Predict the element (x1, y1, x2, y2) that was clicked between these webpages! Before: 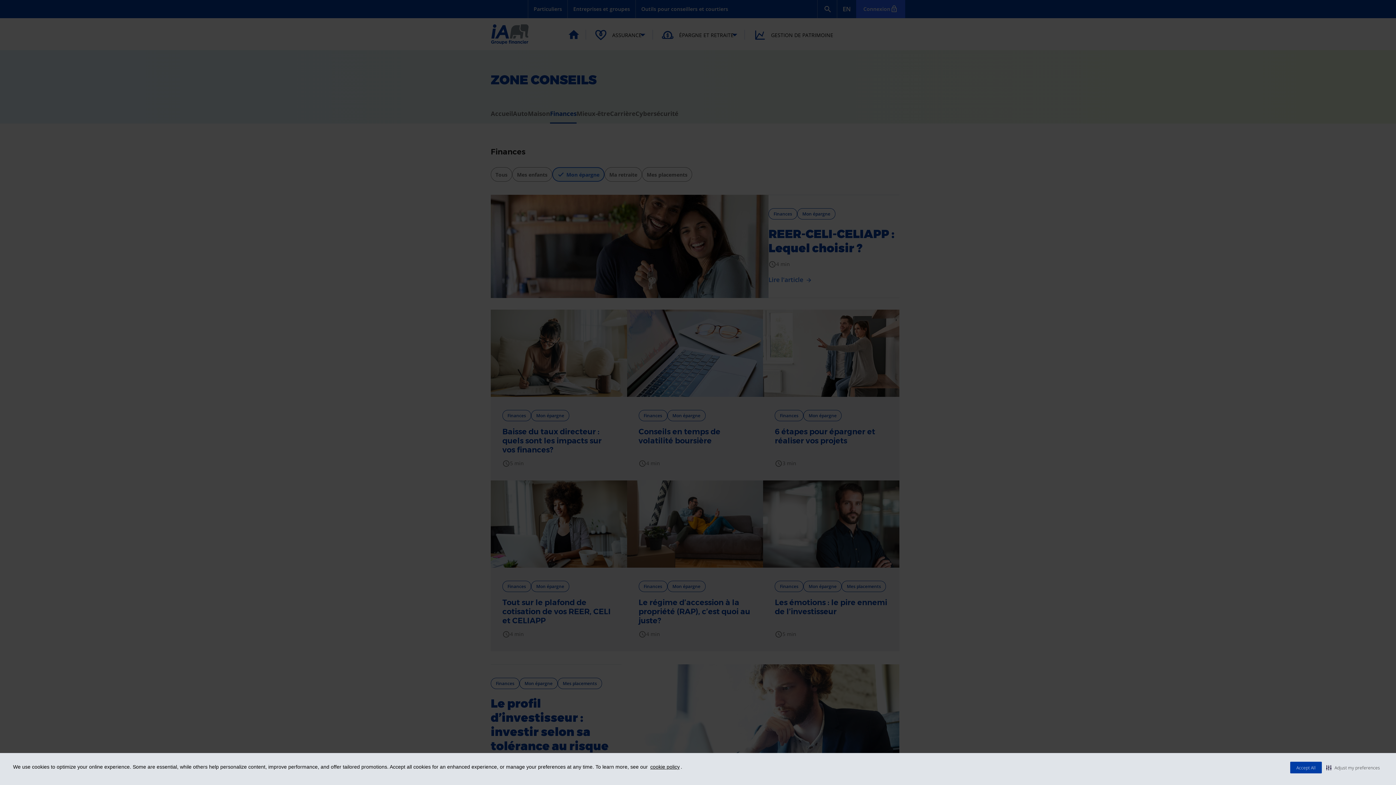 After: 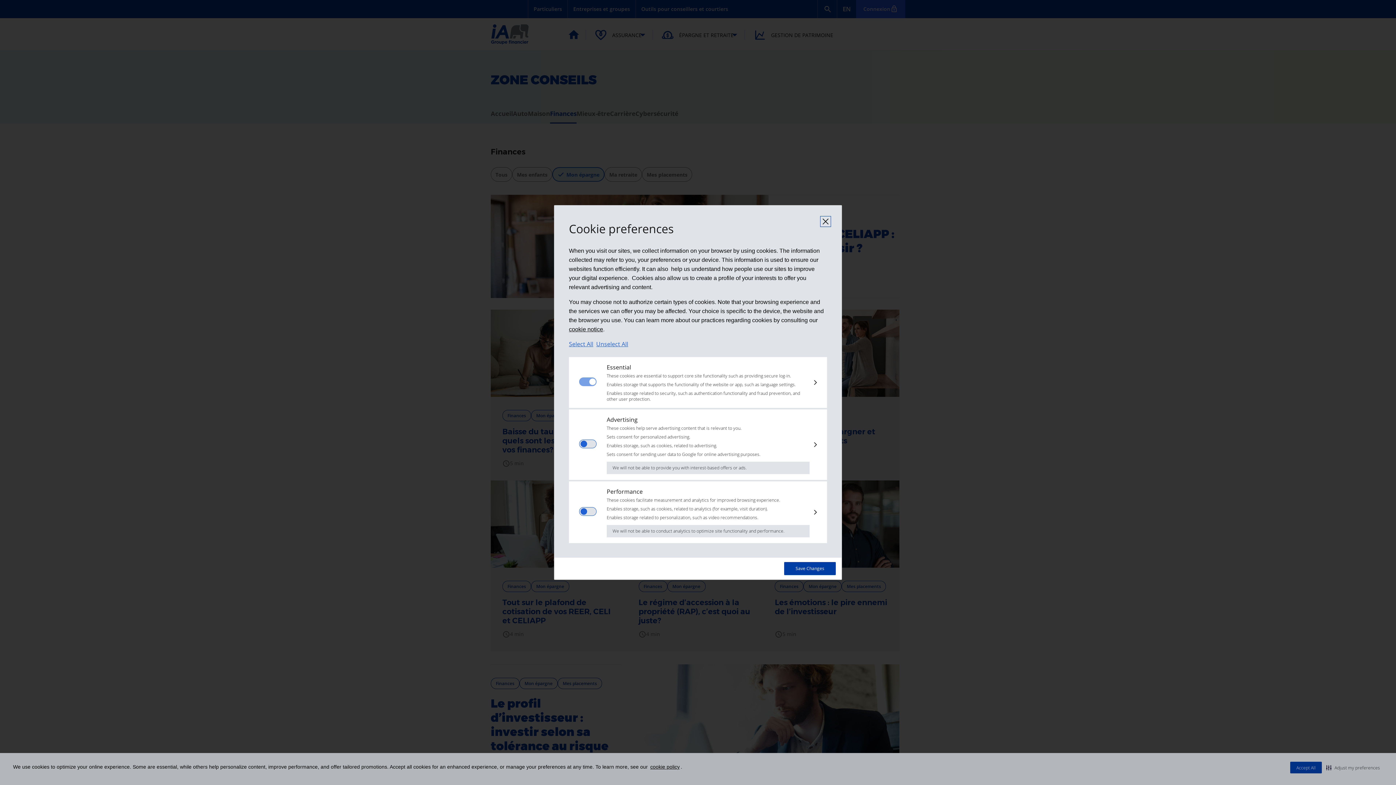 Action: bbox: (1325, 762, 1381, 773) label: Adjust my preferences